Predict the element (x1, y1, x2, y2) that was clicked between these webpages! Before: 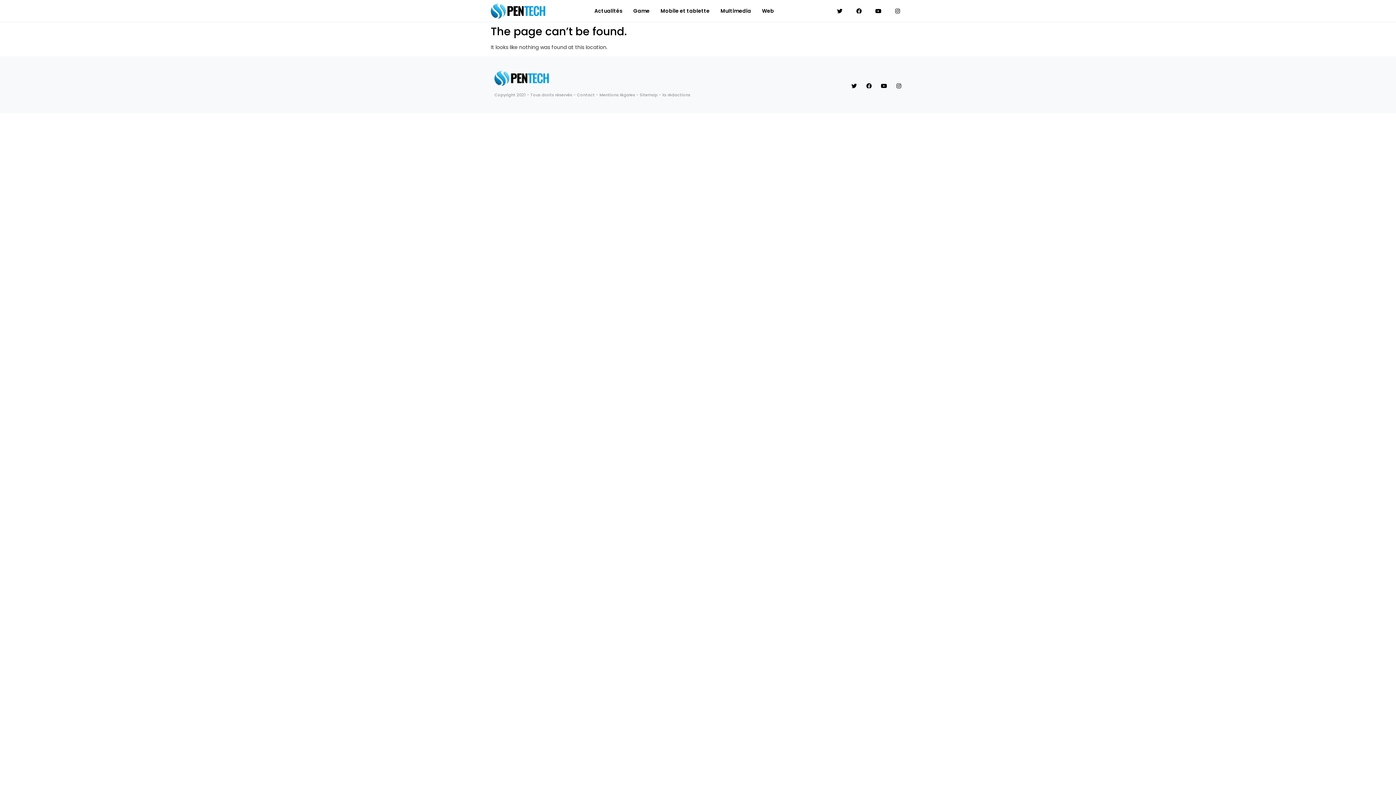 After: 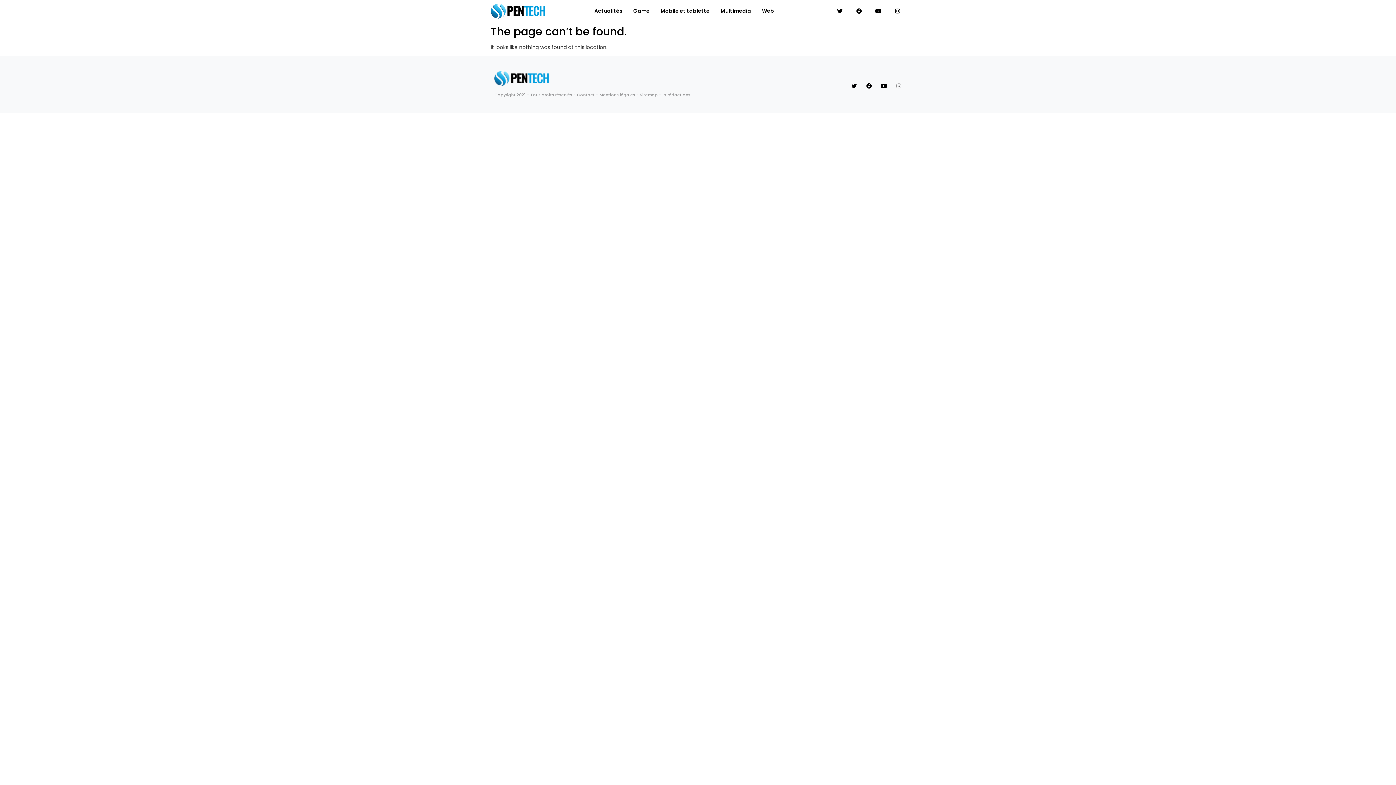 Action: label: Instagram bbox: (896, 83, 901, 88)